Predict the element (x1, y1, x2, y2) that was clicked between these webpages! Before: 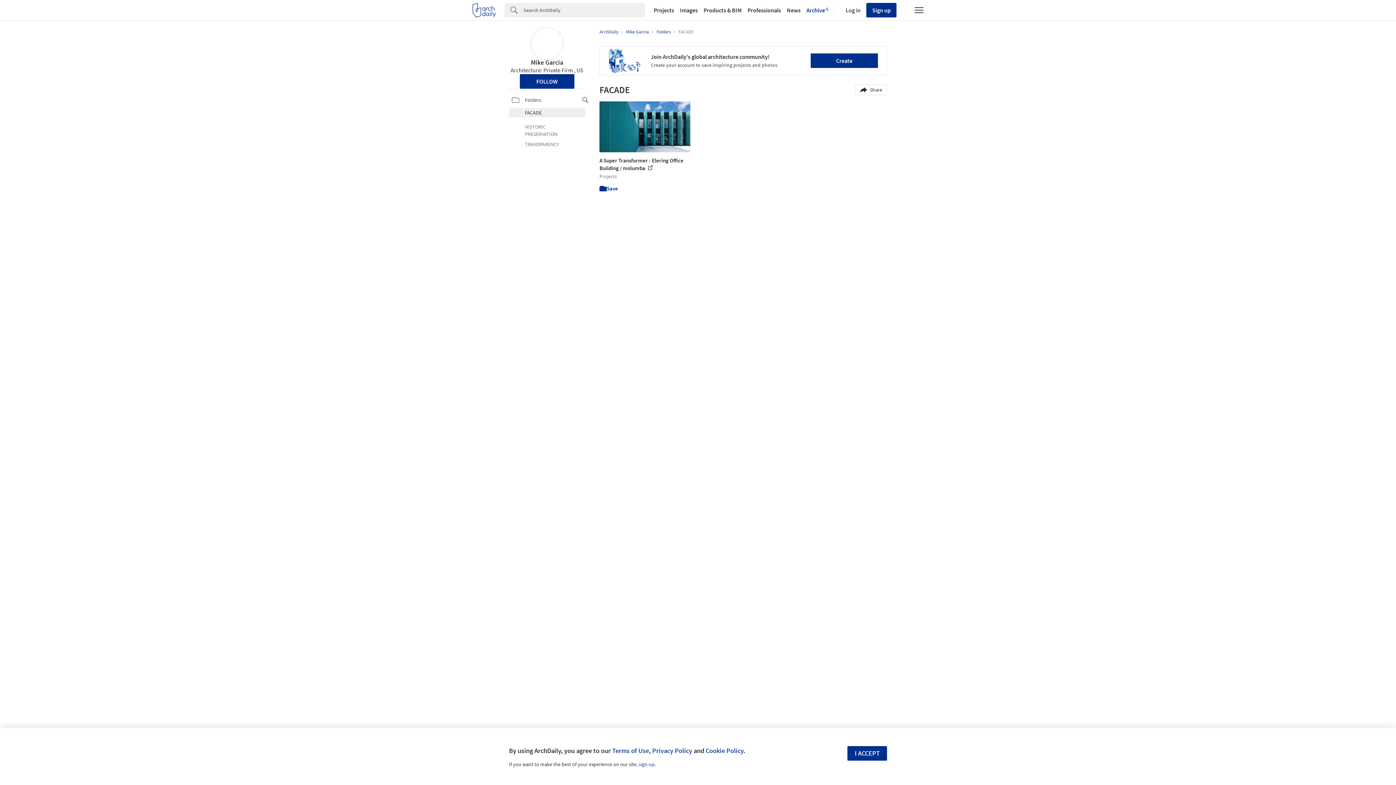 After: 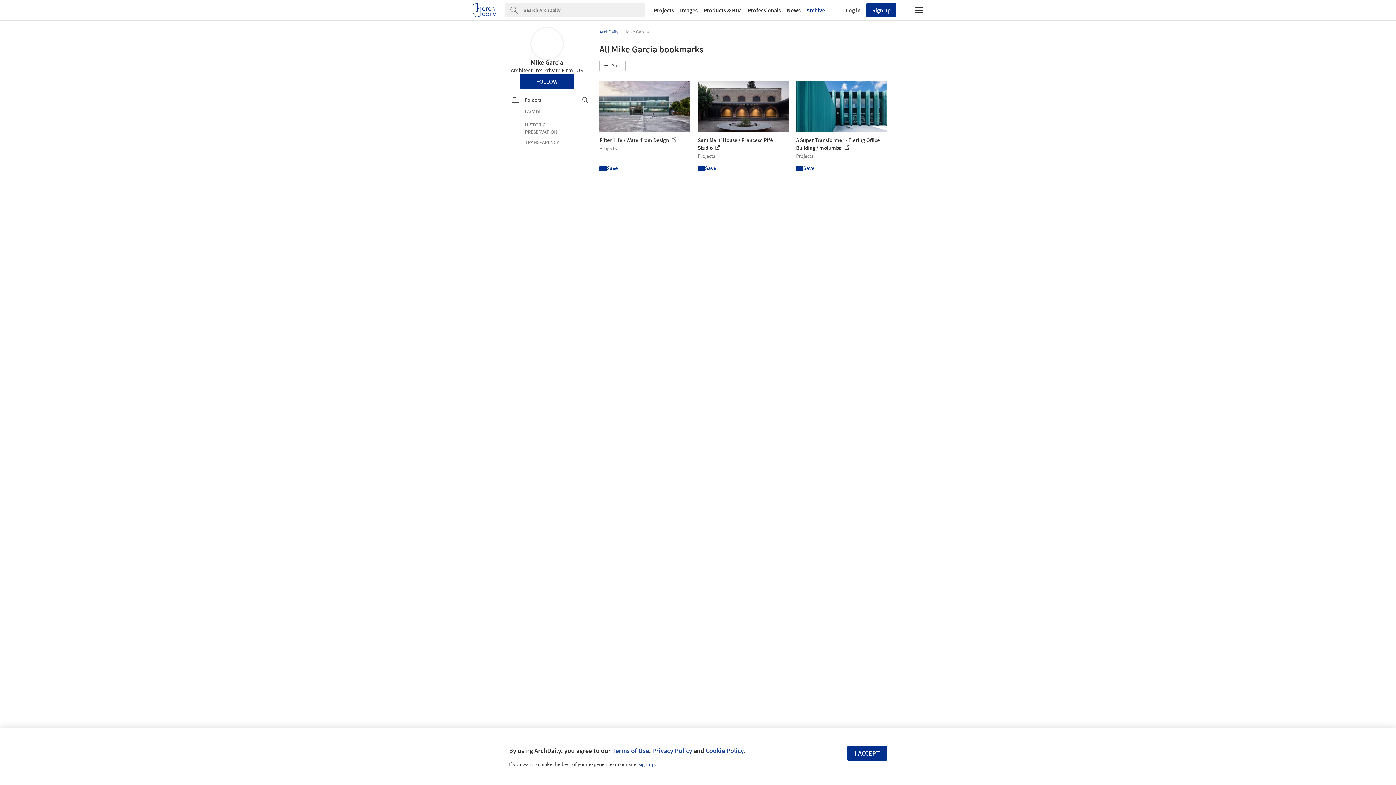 Action: bbox: (626, 28, 650, 34) label: Mike Garcia 